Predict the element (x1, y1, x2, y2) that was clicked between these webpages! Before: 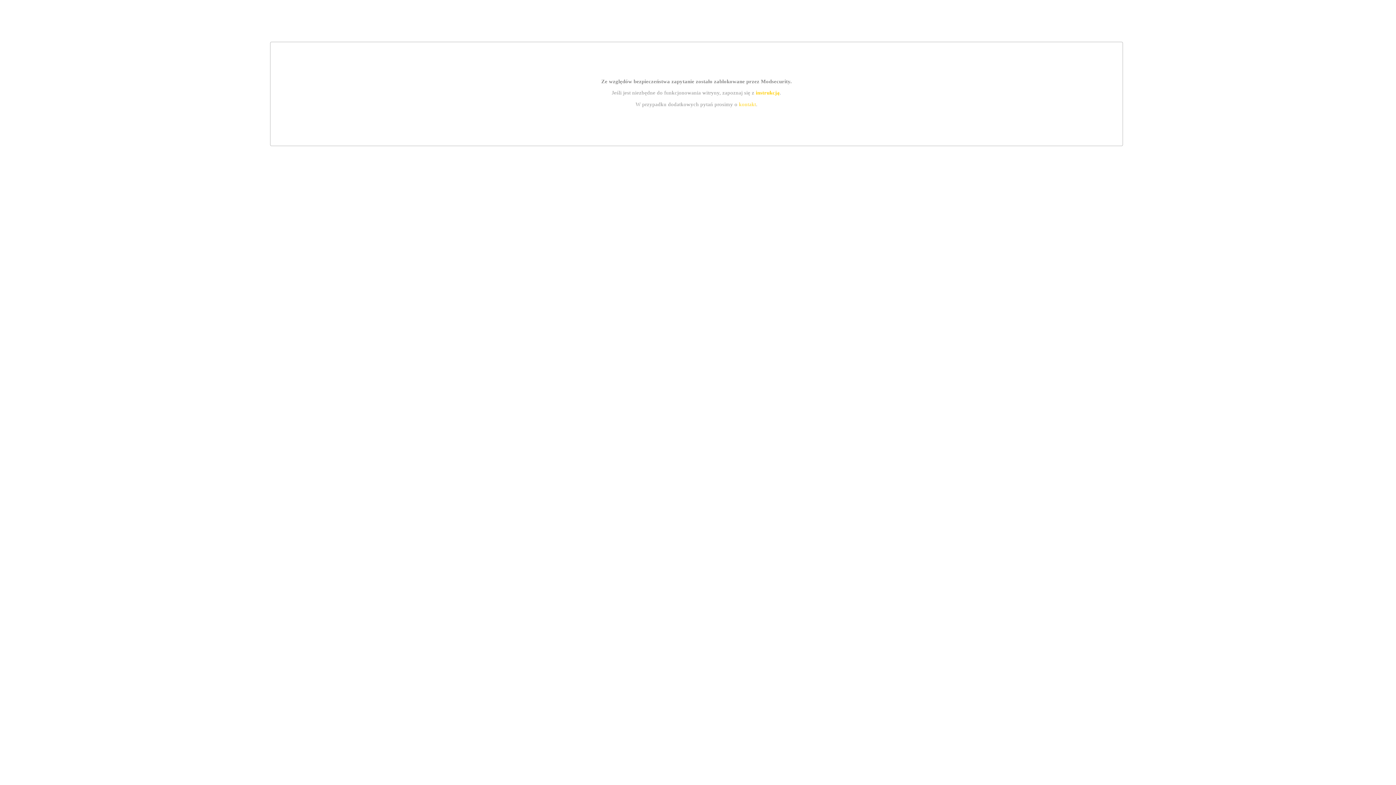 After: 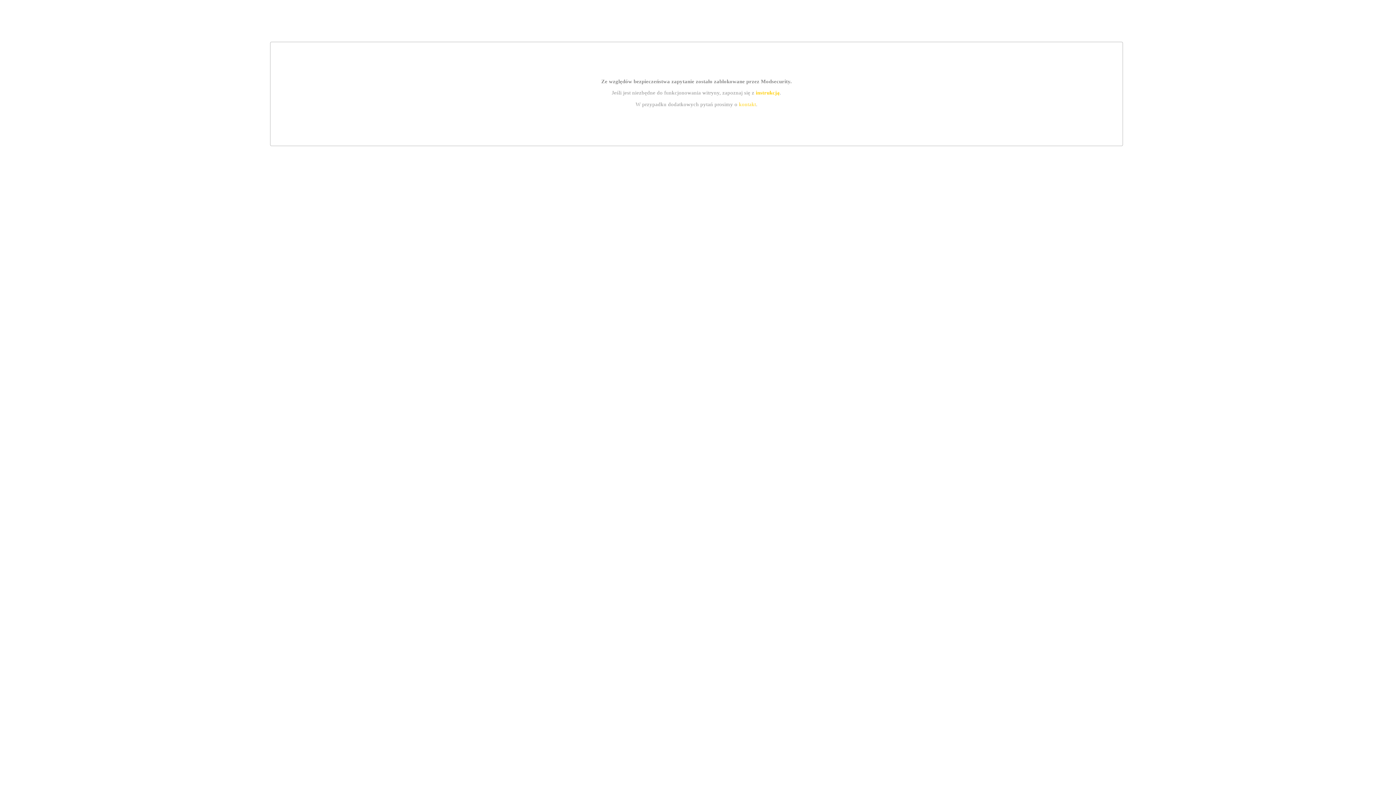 Action: label: instrukcją bbox: (755, 89, 779, 95)